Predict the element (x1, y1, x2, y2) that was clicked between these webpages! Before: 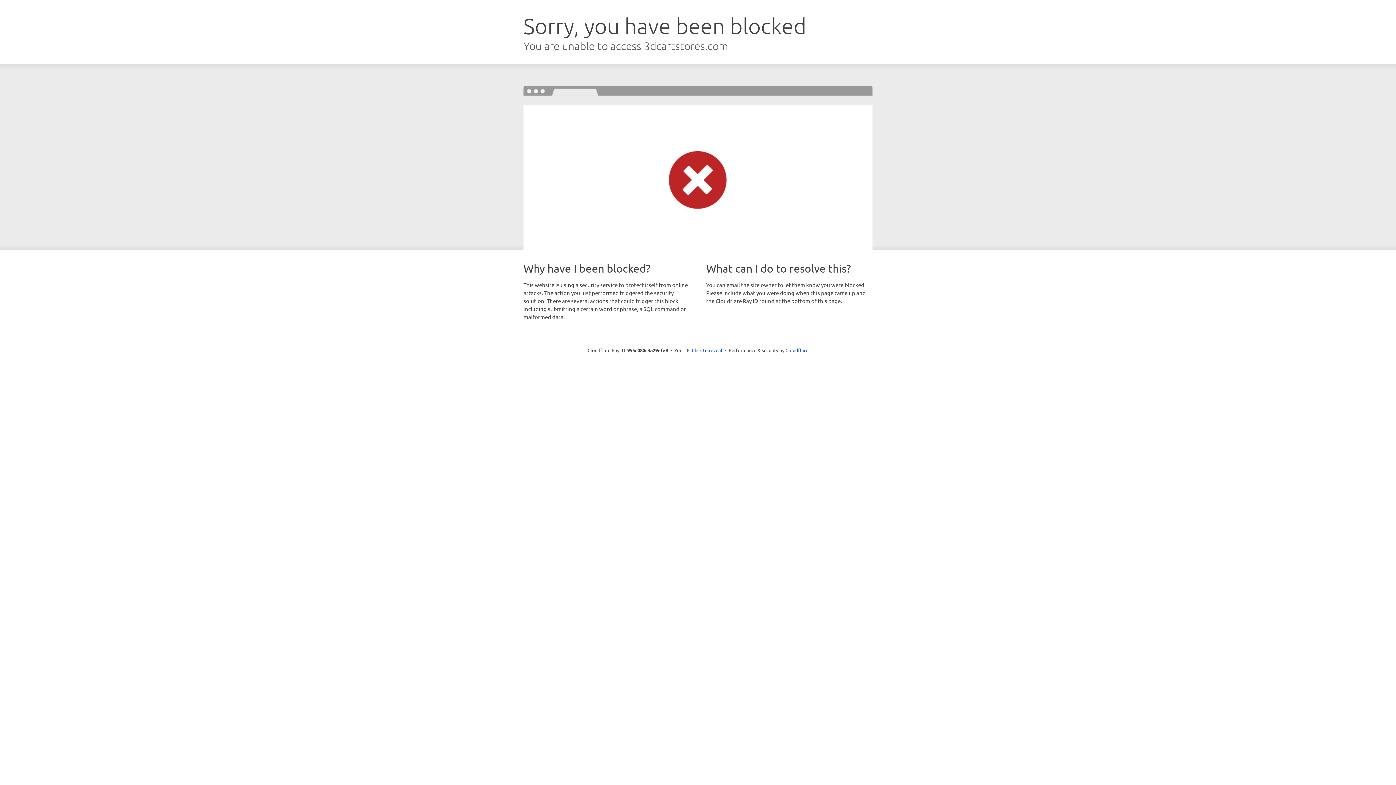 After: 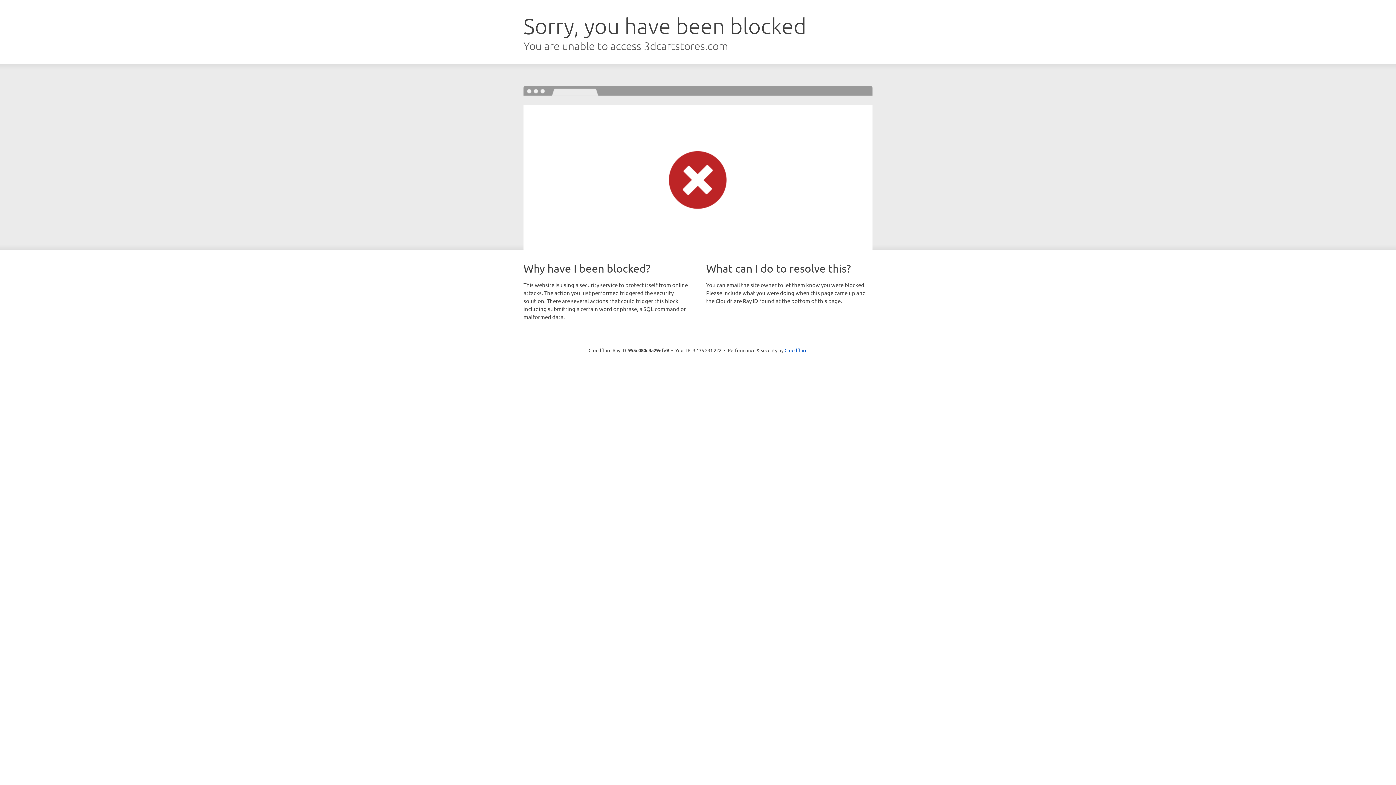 Action: label: Click to reveal bbox: (692, 346, 722, 353)